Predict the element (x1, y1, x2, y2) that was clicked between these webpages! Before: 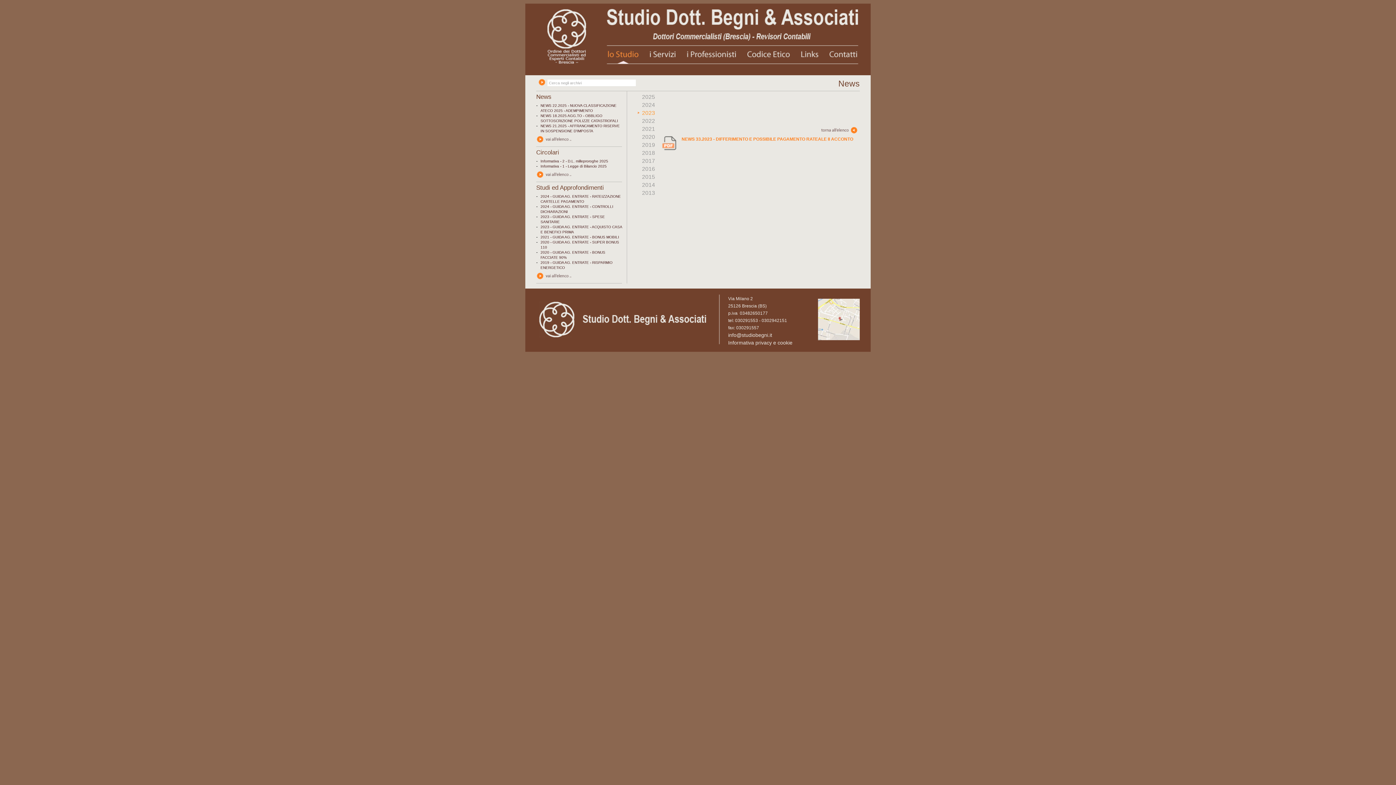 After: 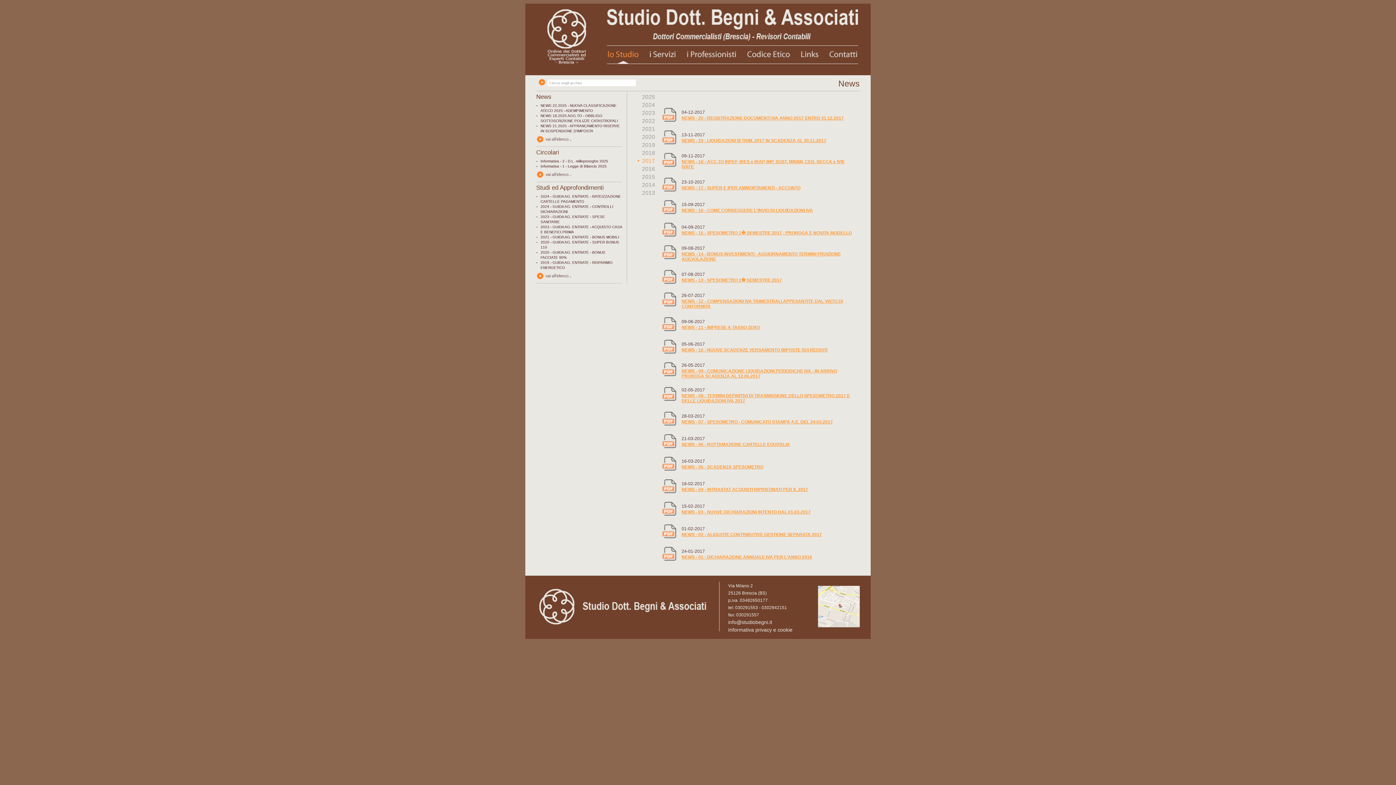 Action: bbox: (642, 157, 655, 164) label: 2017